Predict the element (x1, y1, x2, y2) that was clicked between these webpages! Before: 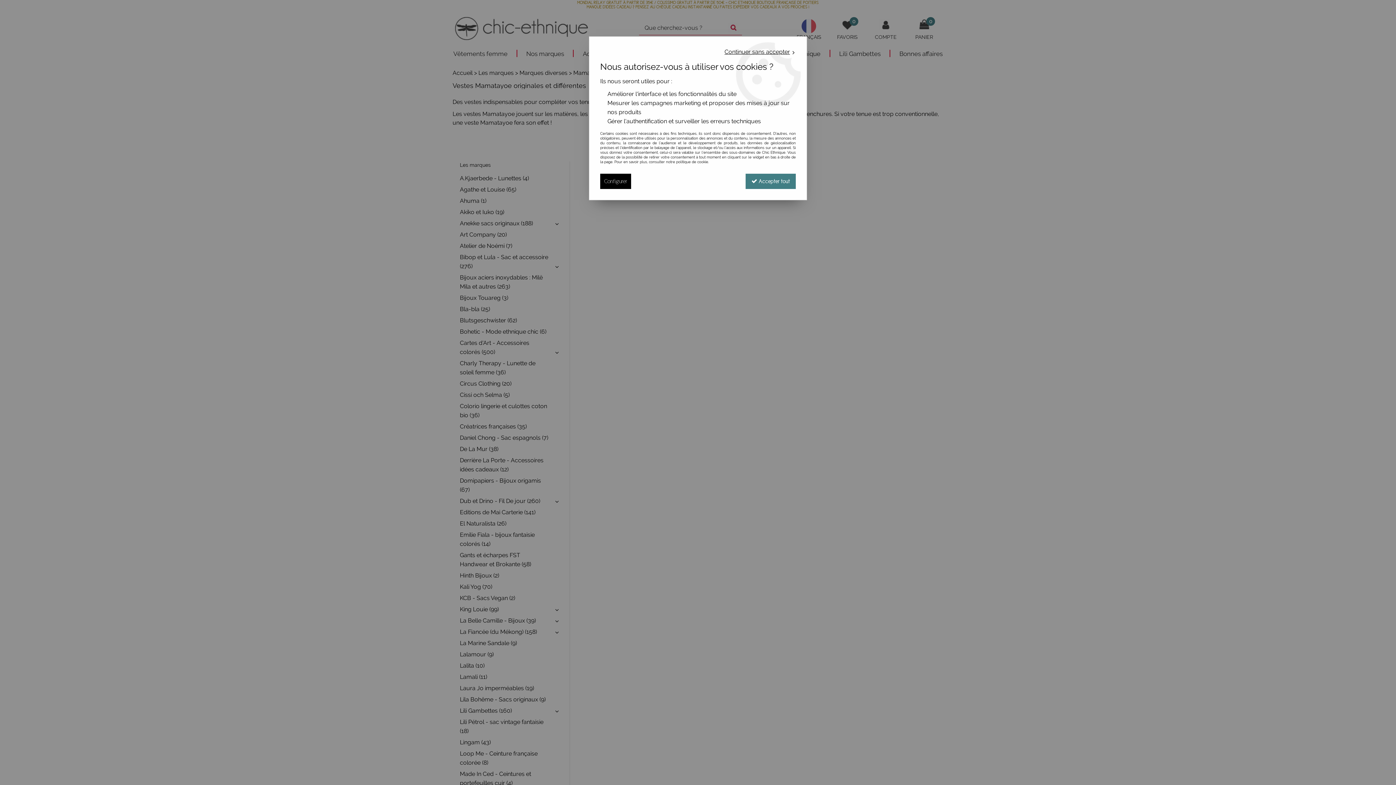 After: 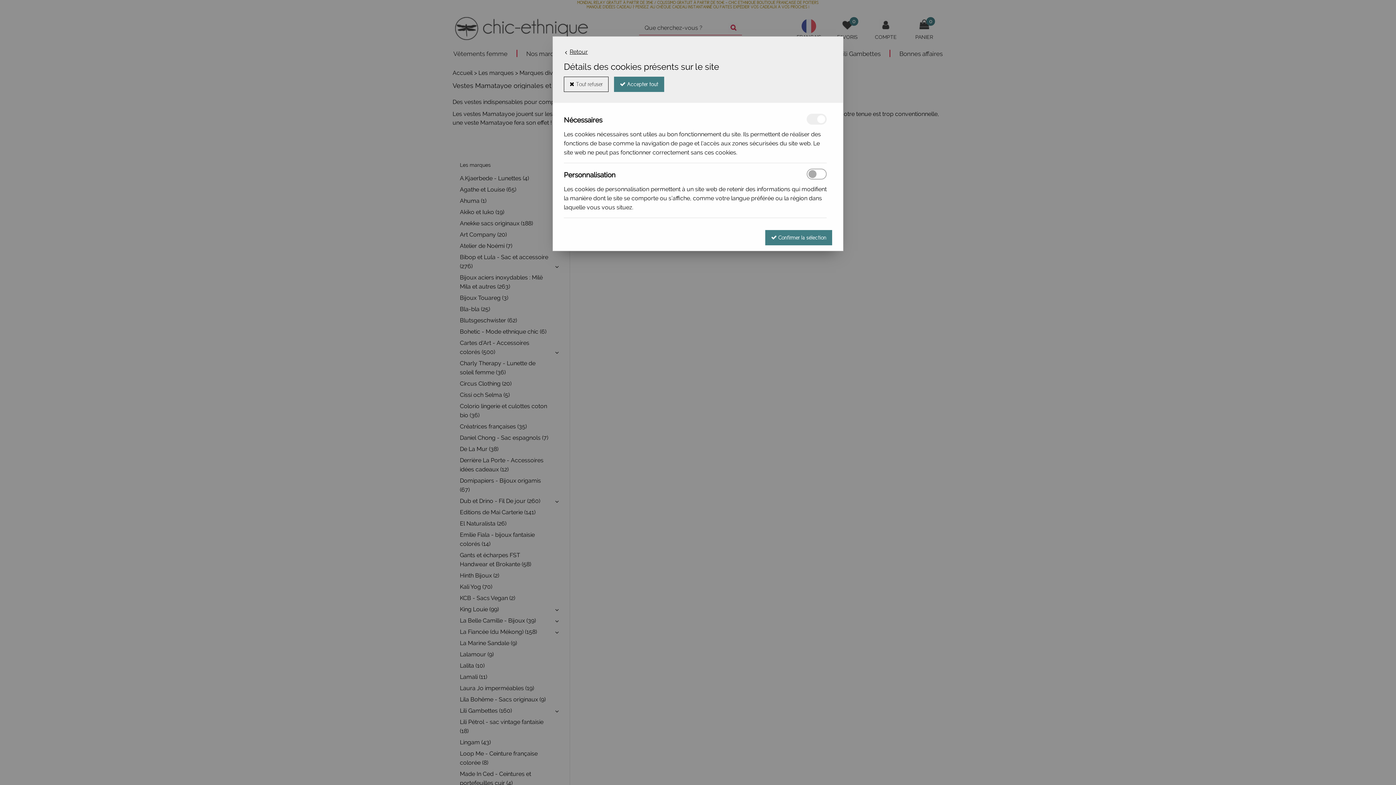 Action: label: Configurer bbox: (600, 173, 631, 189)